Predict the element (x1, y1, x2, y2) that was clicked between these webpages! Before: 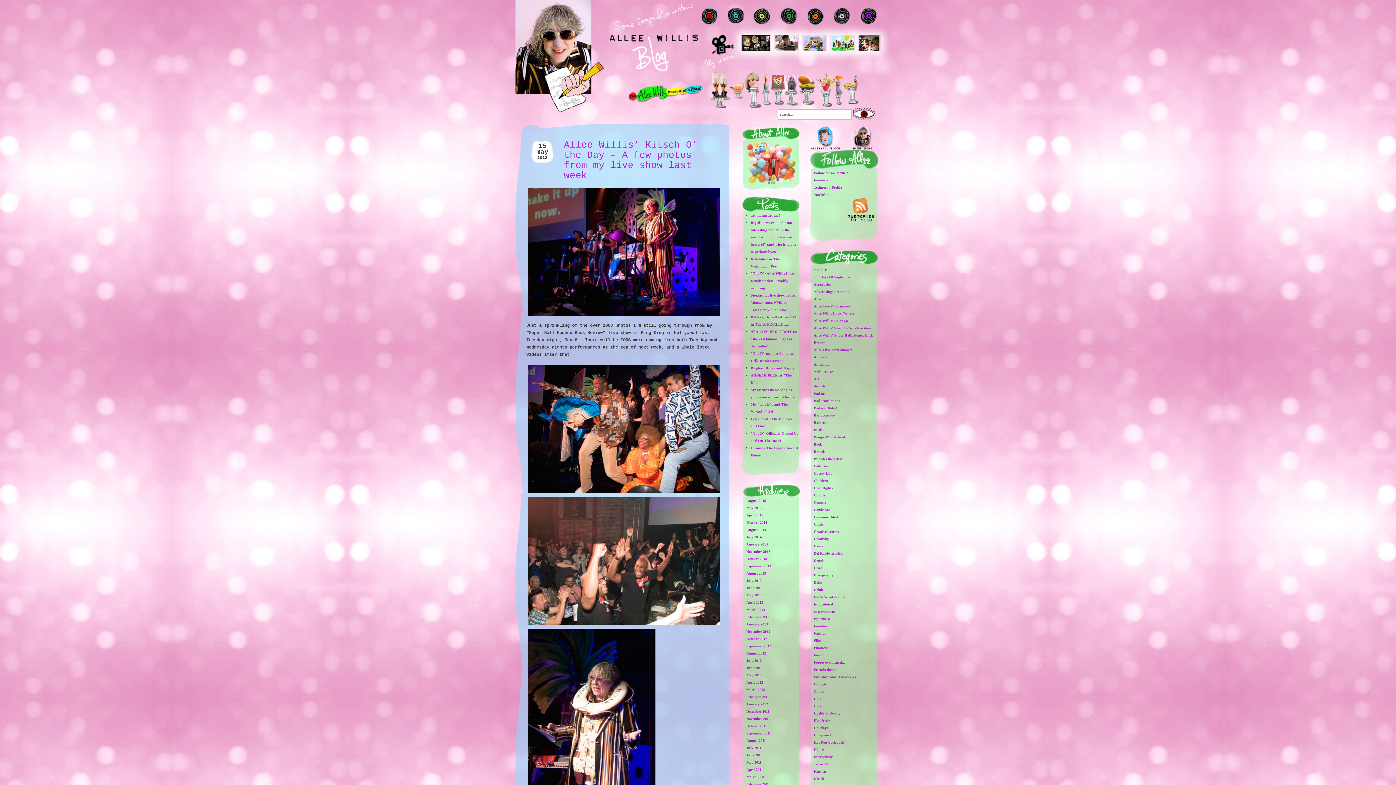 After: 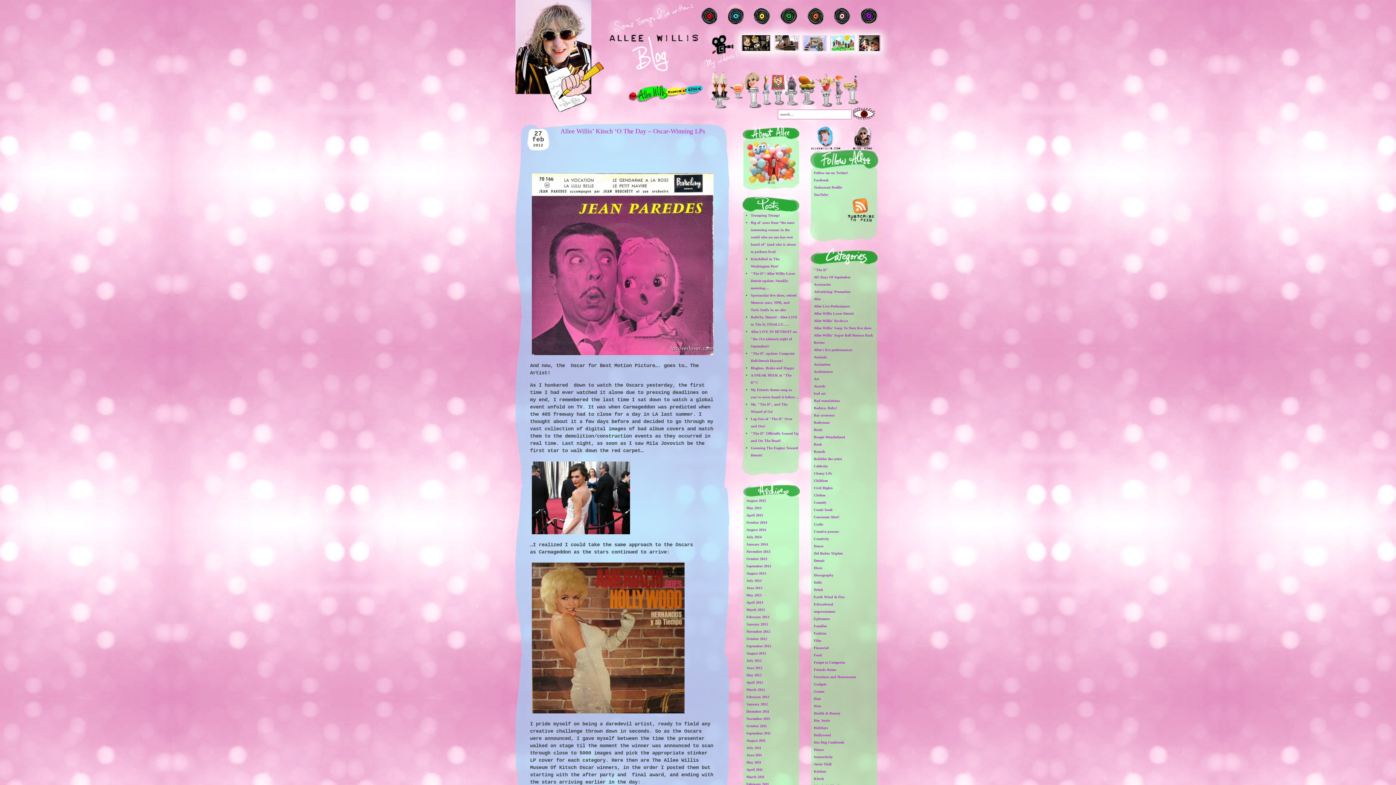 Action: label: Cheesy LPs bbox: (814, 471, 832, 475)